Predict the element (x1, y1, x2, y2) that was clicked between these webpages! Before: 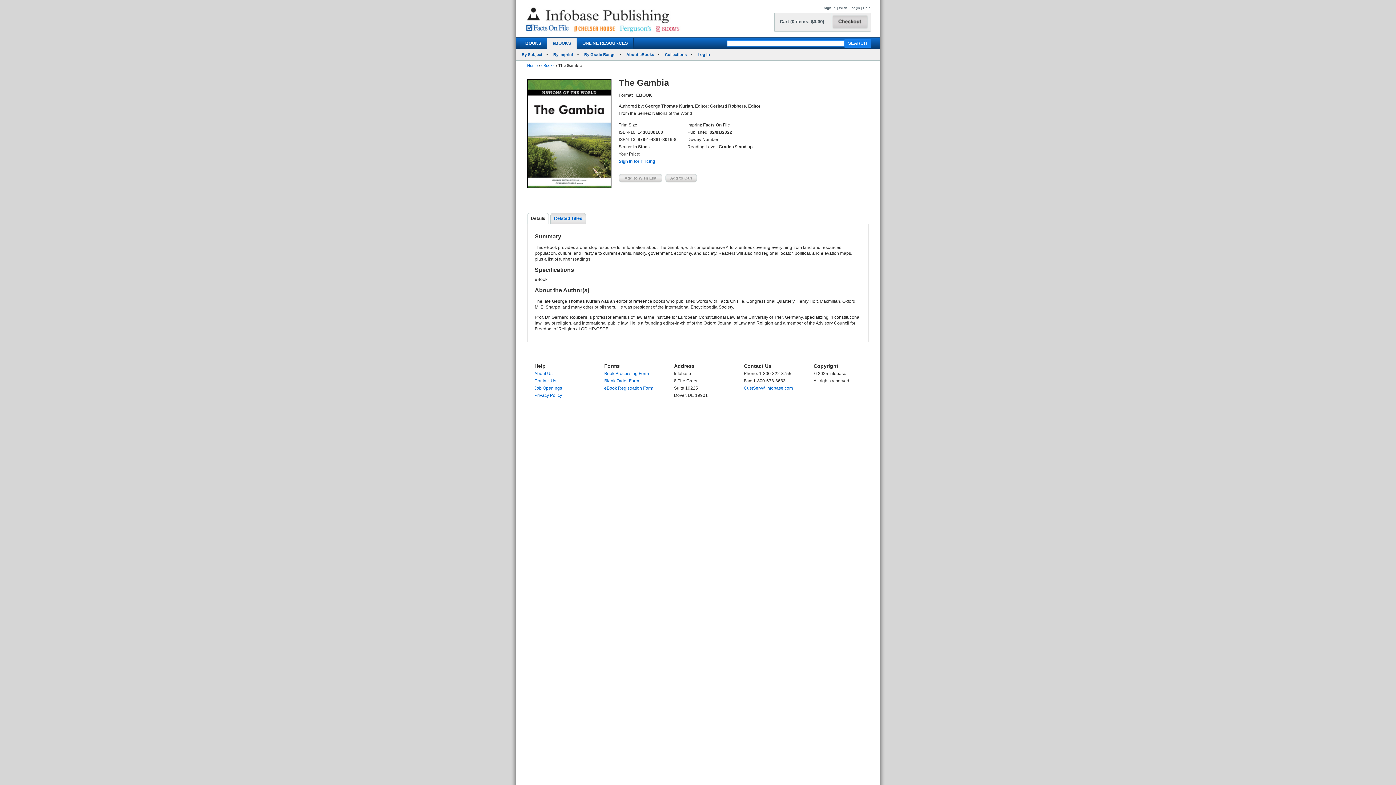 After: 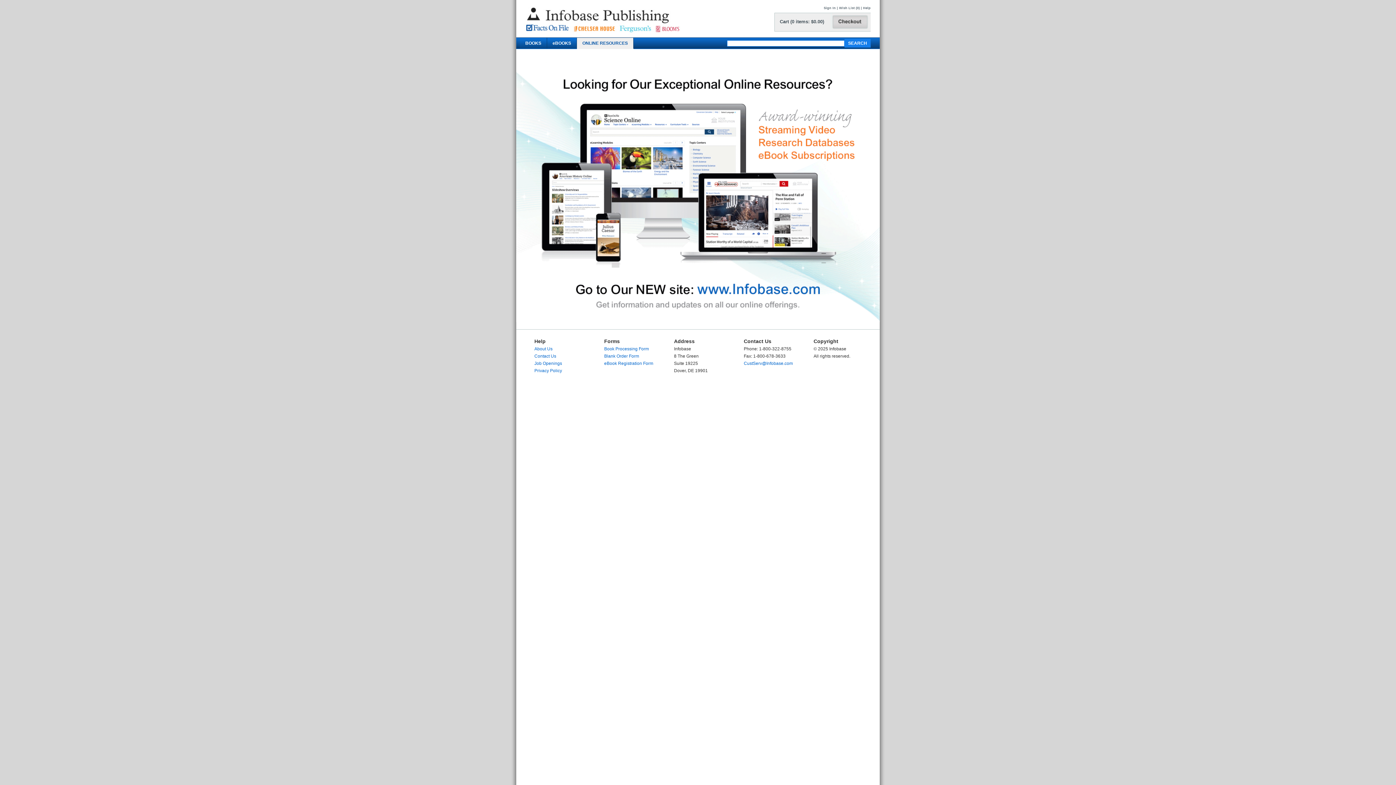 Action: label: ONLINE RESOURCES bbox: (577, 37, 633, 48)